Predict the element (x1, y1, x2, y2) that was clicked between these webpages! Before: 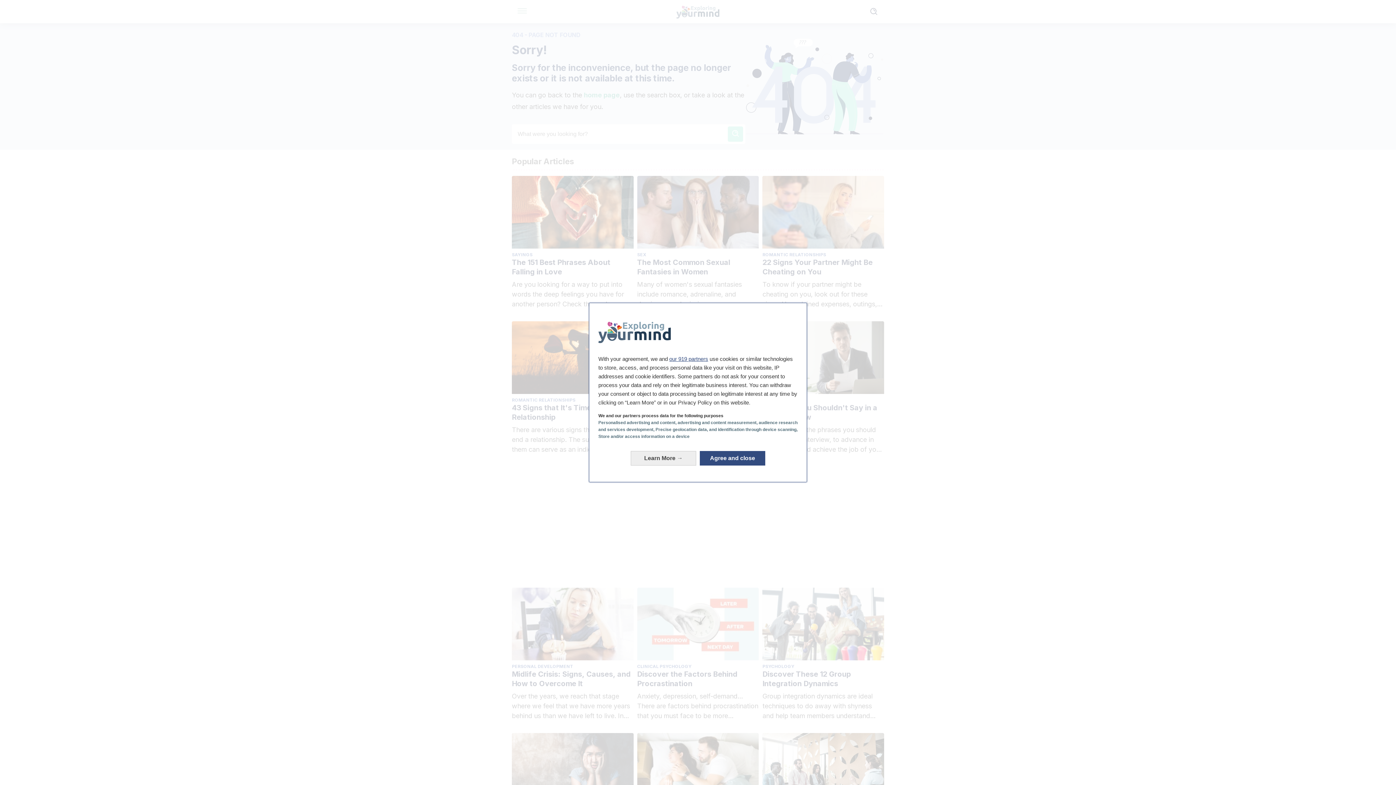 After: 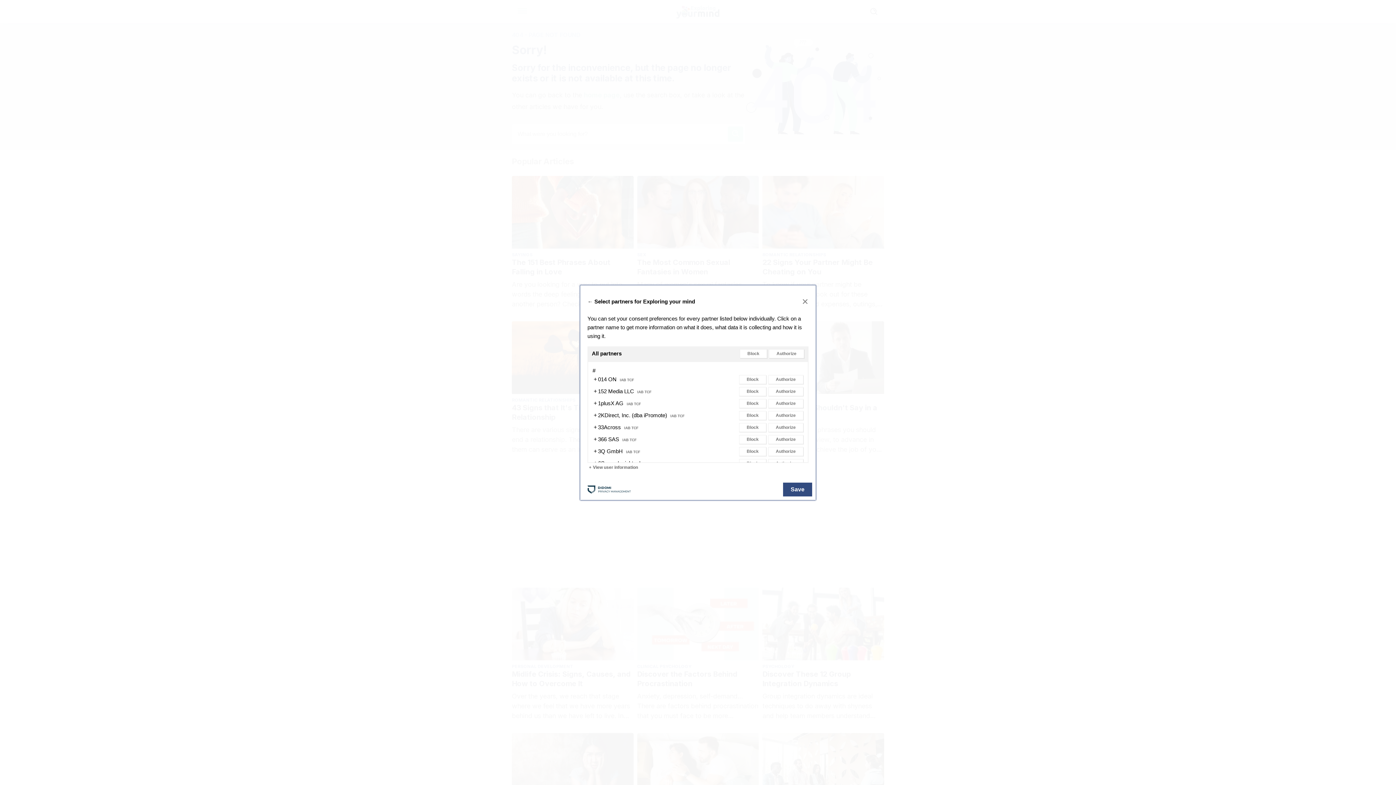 Action: label: our 919 partners bbox: (669, 356, 708, 362)